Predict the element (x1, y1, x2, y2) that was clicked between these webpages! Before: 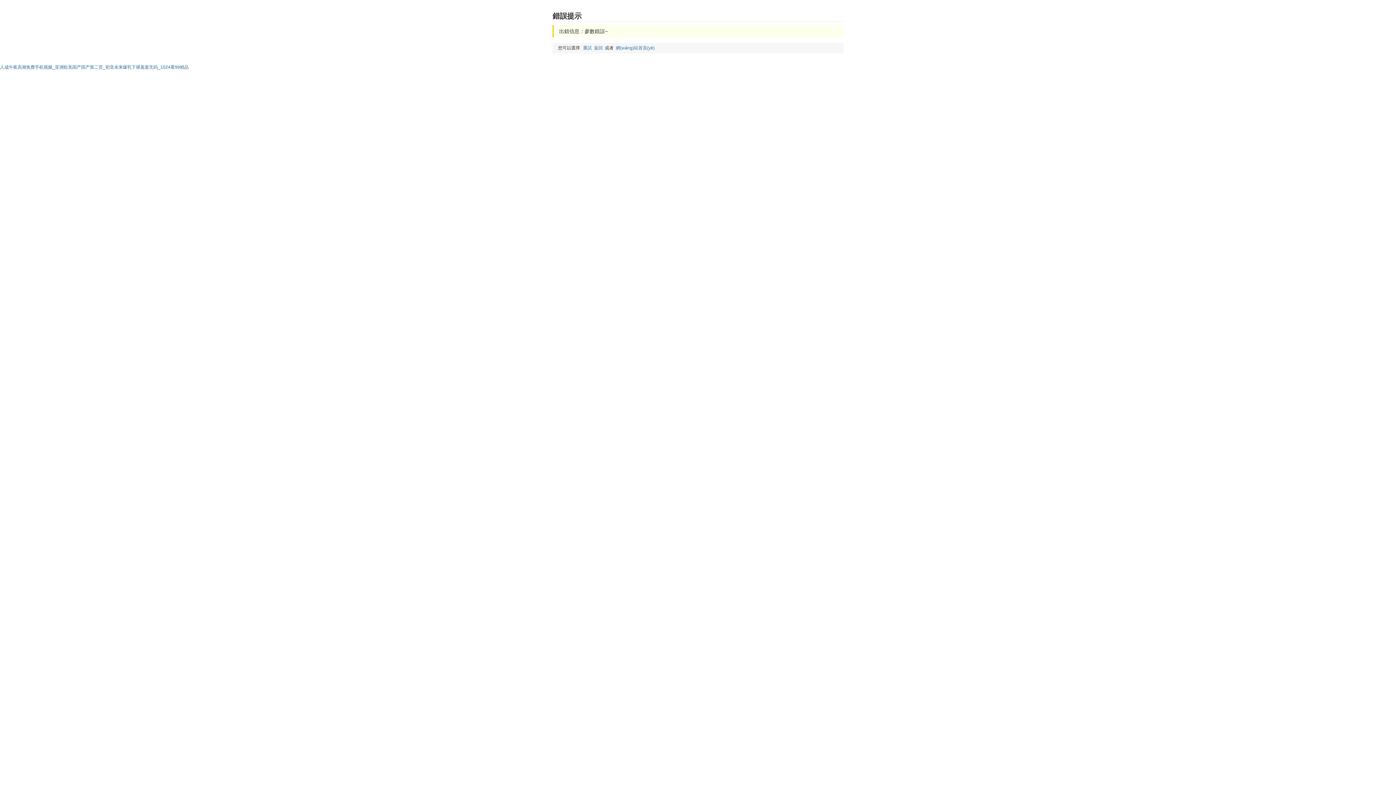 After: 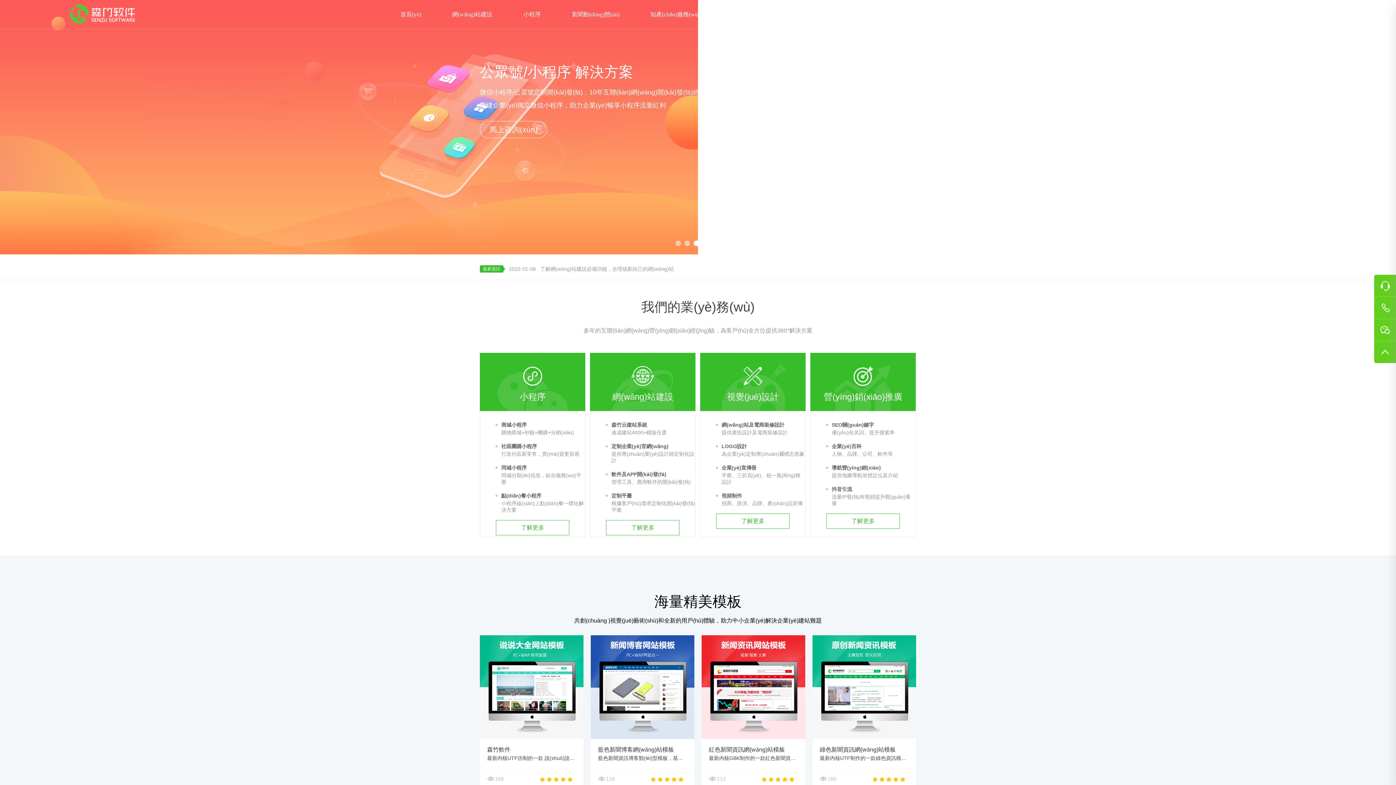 Action: label: 網(wǎng)站首頁(yè) bbox: (616, 45, 654, 50)